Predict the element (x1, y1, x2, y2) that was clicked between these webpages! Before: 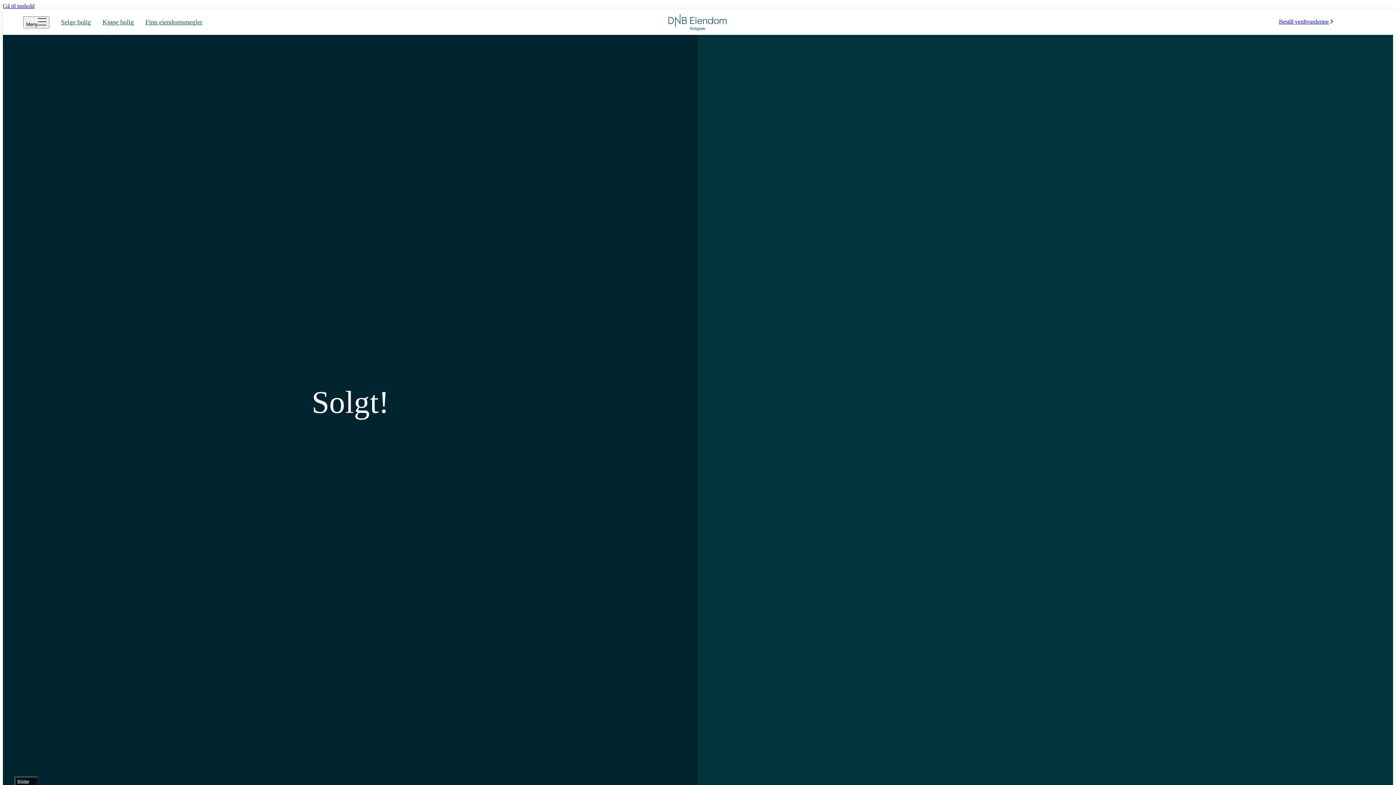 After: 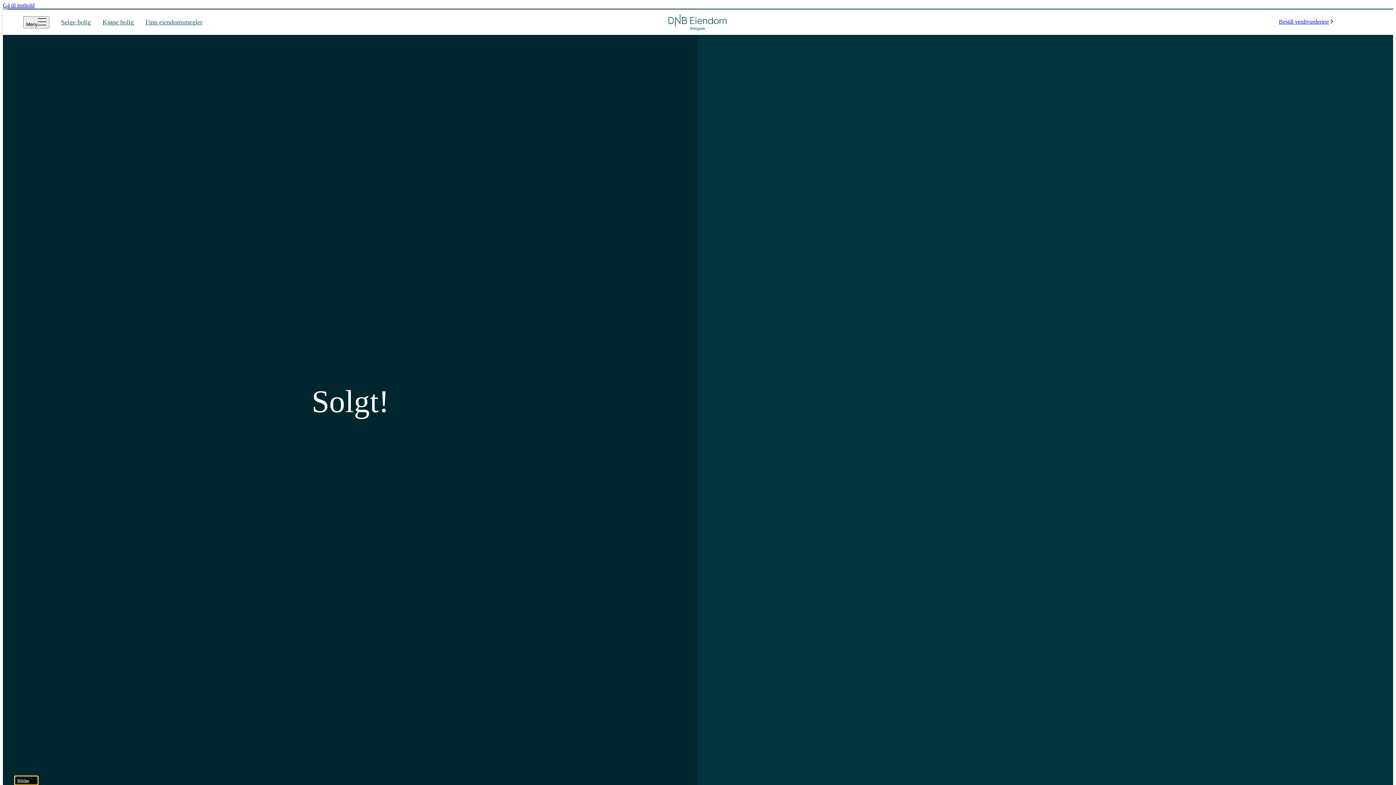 Action: bbox: (14, 777, 38, 786) label: ‌Bilder